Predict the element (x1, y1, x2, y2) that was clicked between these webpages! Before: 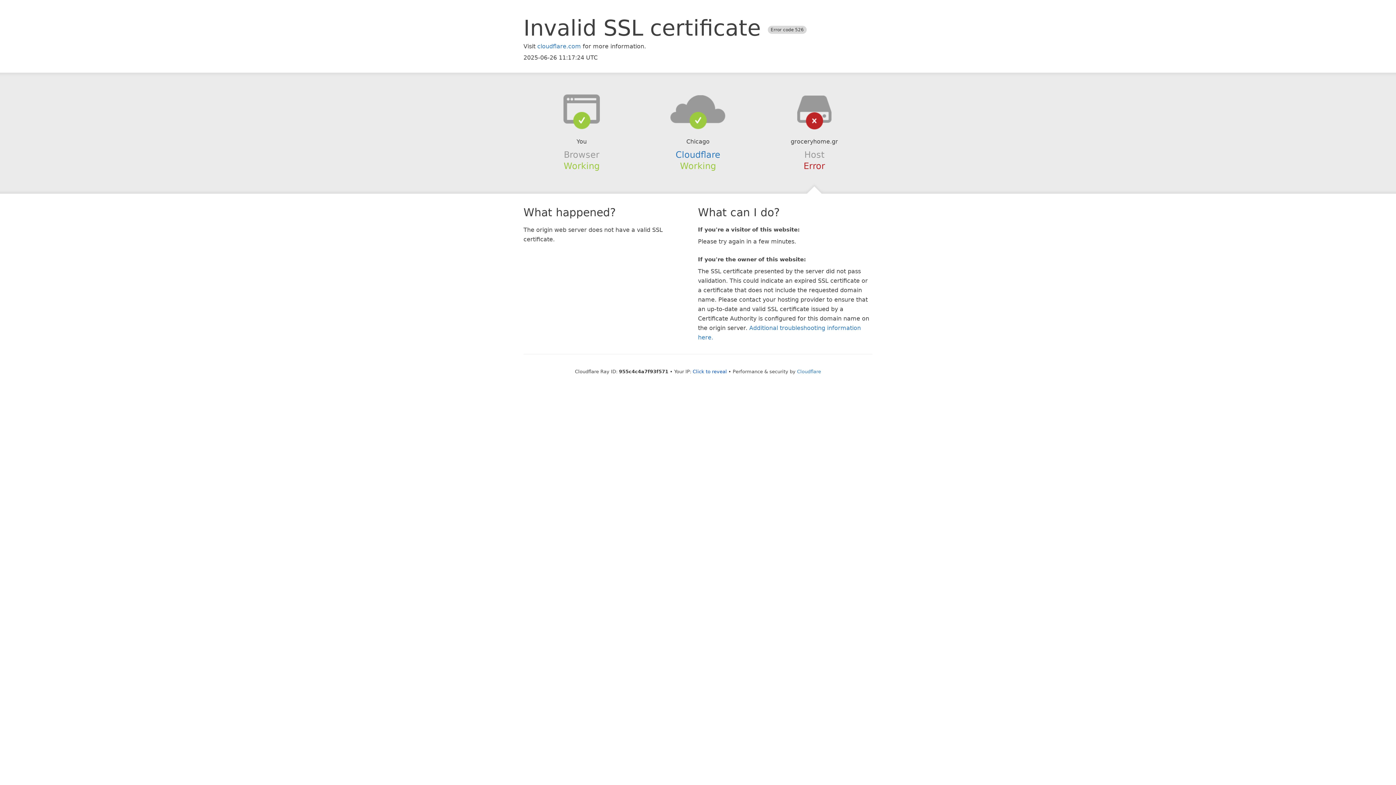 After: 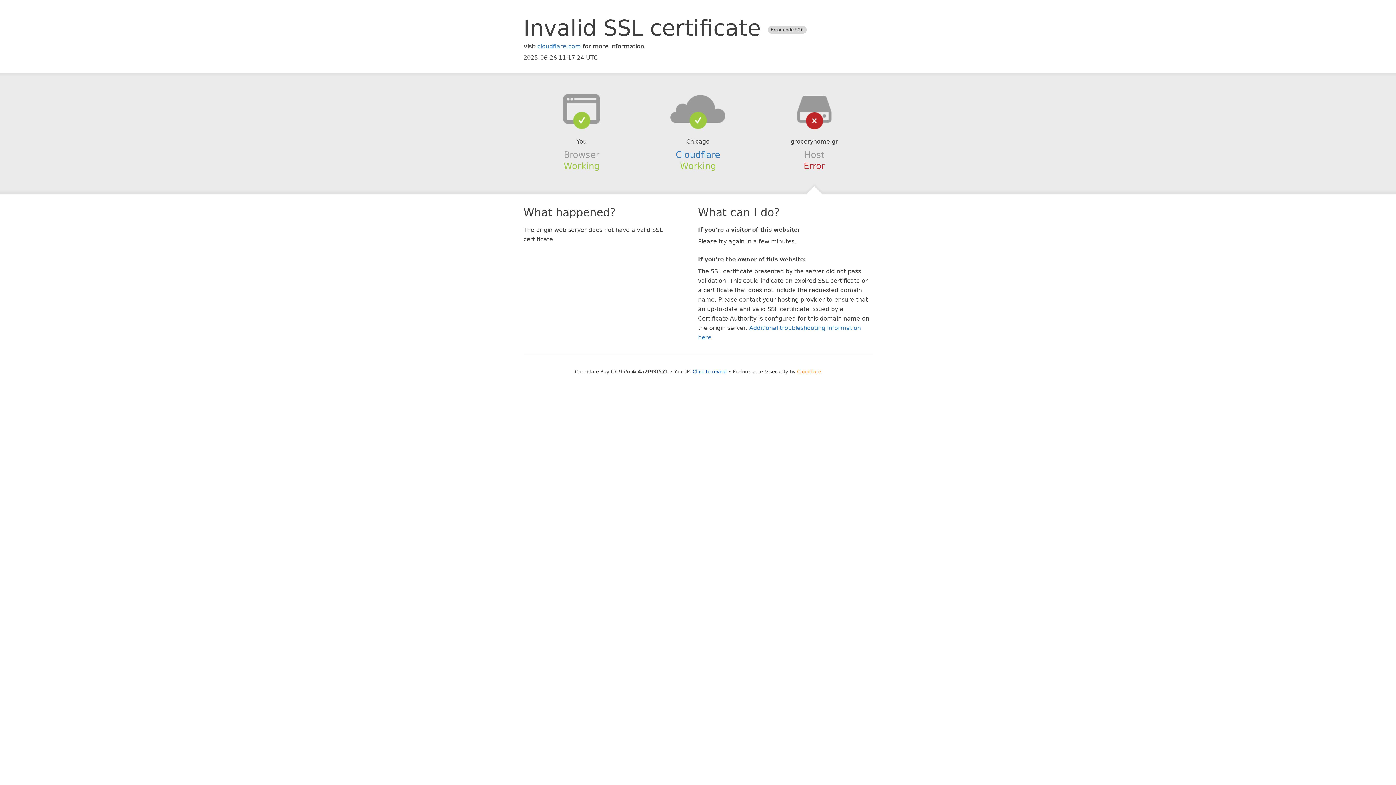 Action: bbox: (797, 368, 821, 374) label: Cloudflare